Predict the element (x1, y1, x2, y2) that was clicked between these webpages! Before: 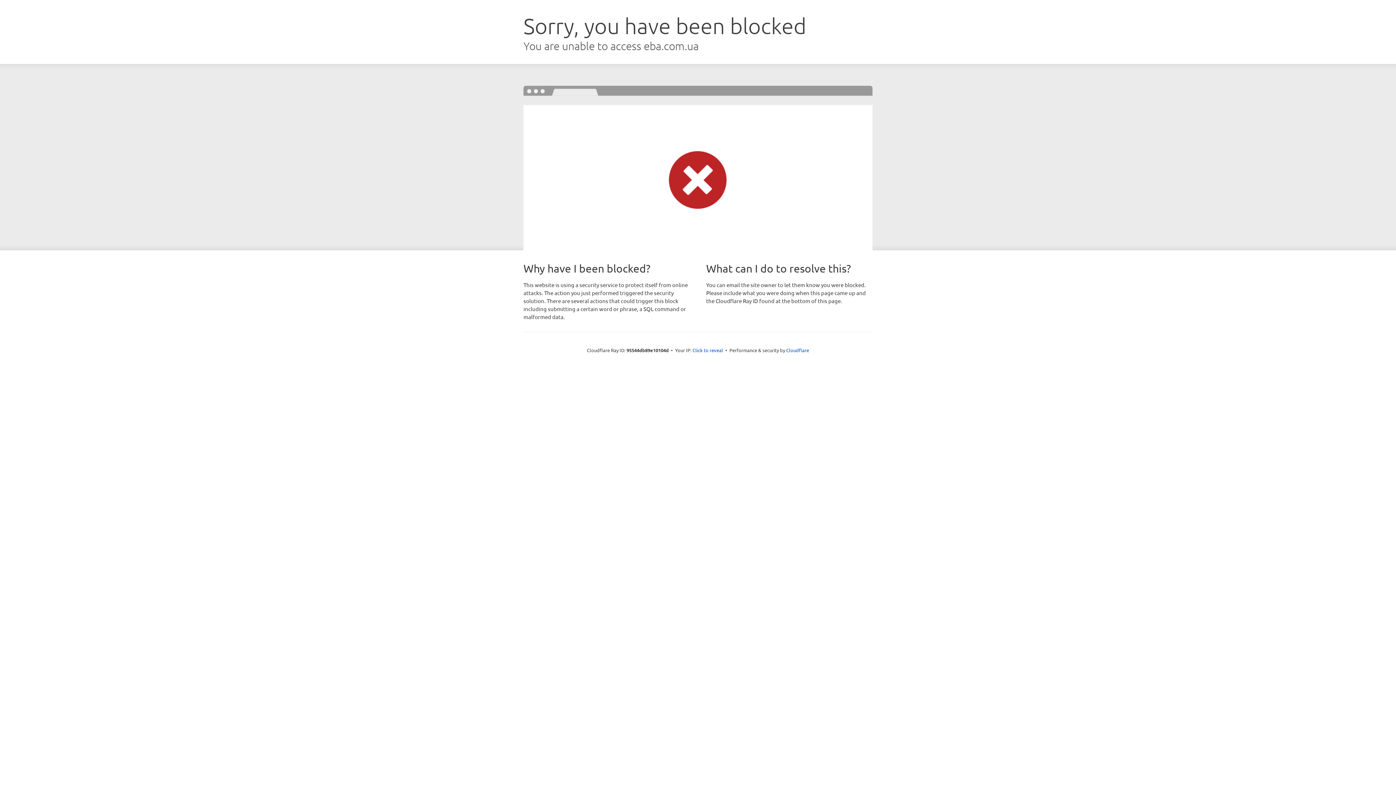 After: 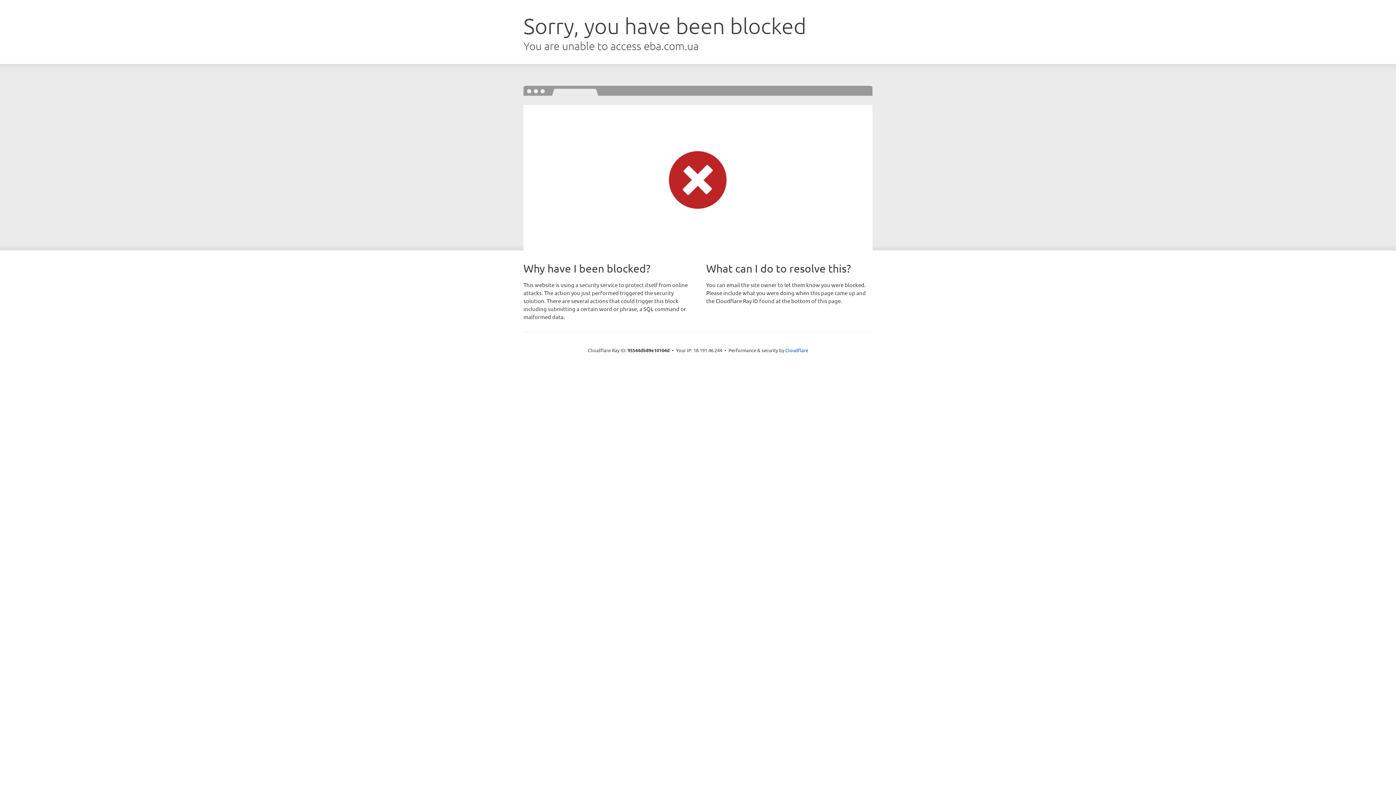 Action: label: Click to reveal bbox: (692, 346, 723, 353)